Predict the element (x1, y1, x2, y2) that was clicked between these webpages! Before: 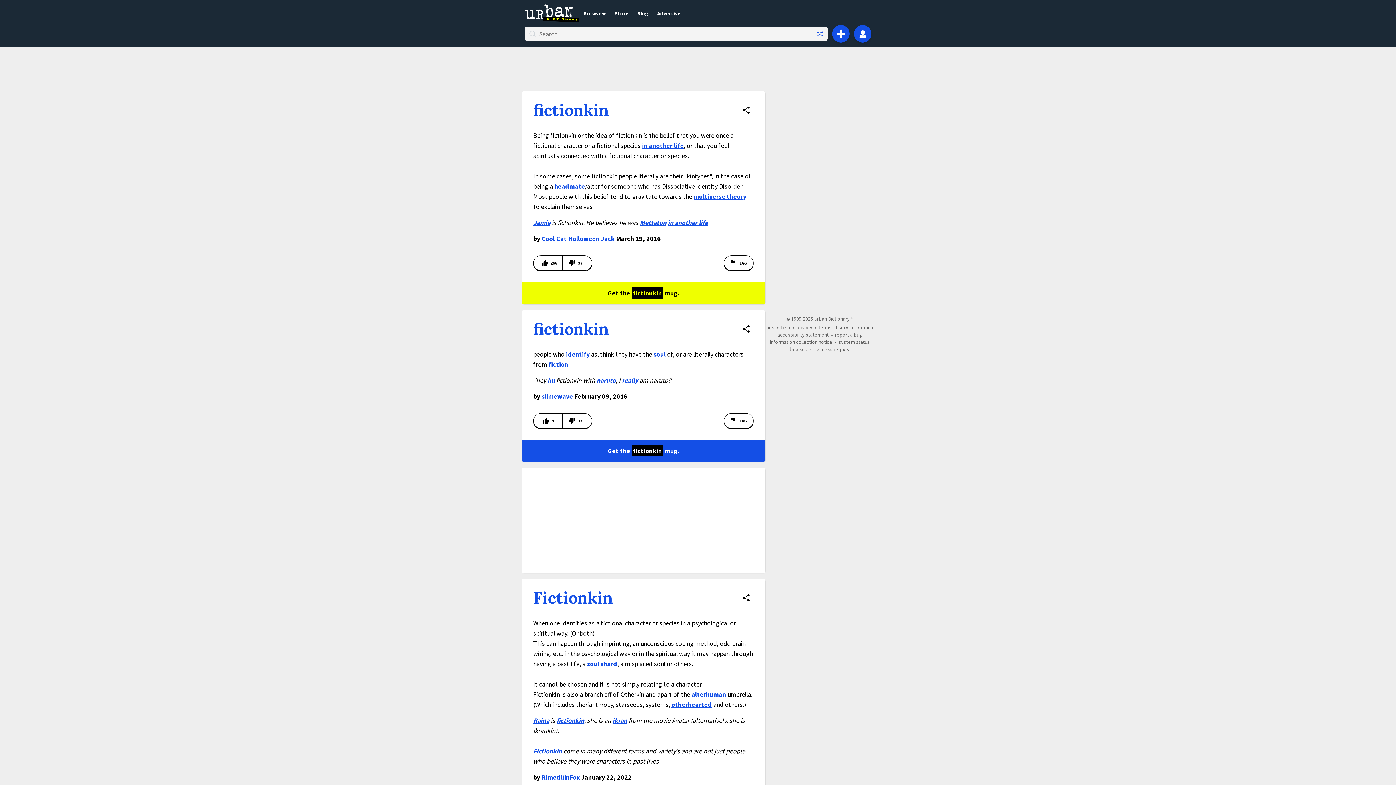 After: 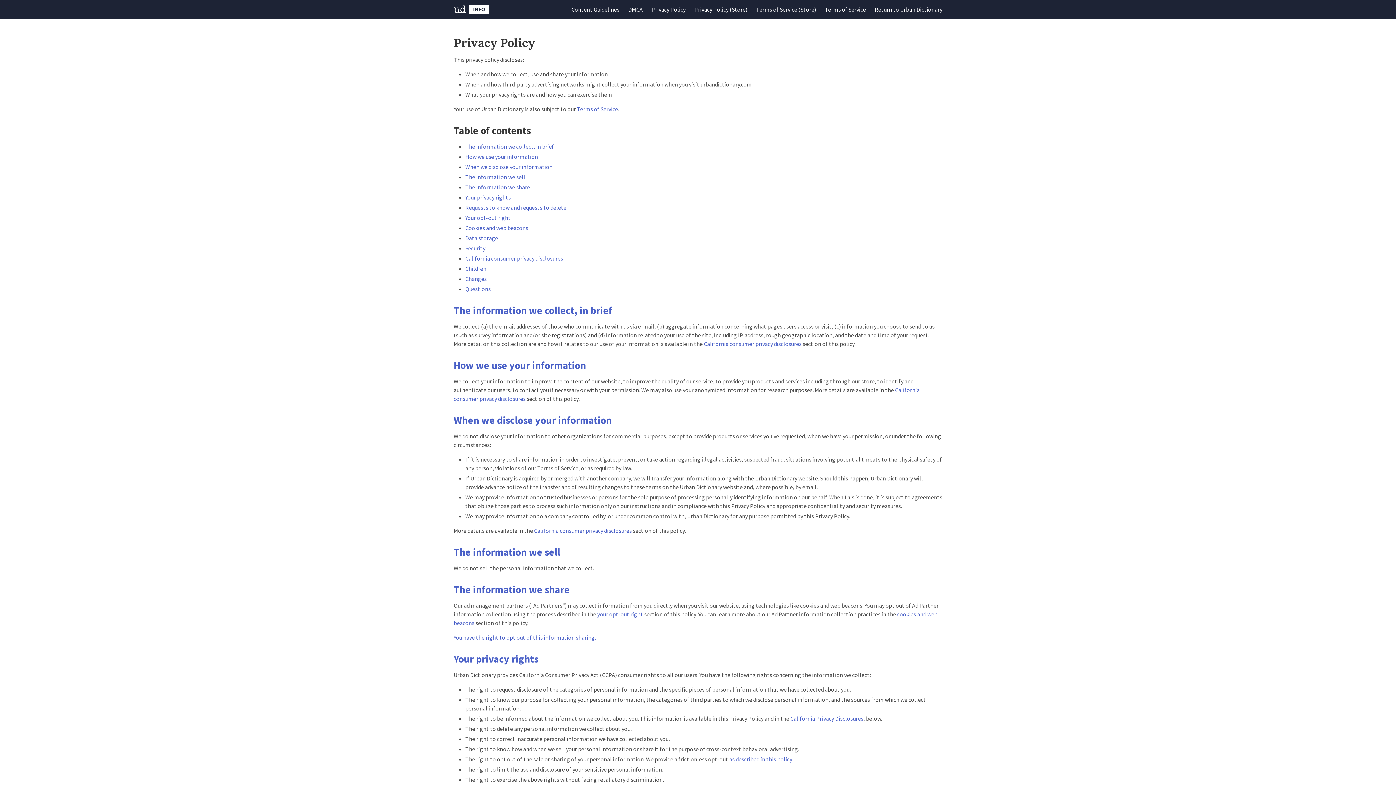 Action: label: privacy bbox: (796, 324, 812, 330)